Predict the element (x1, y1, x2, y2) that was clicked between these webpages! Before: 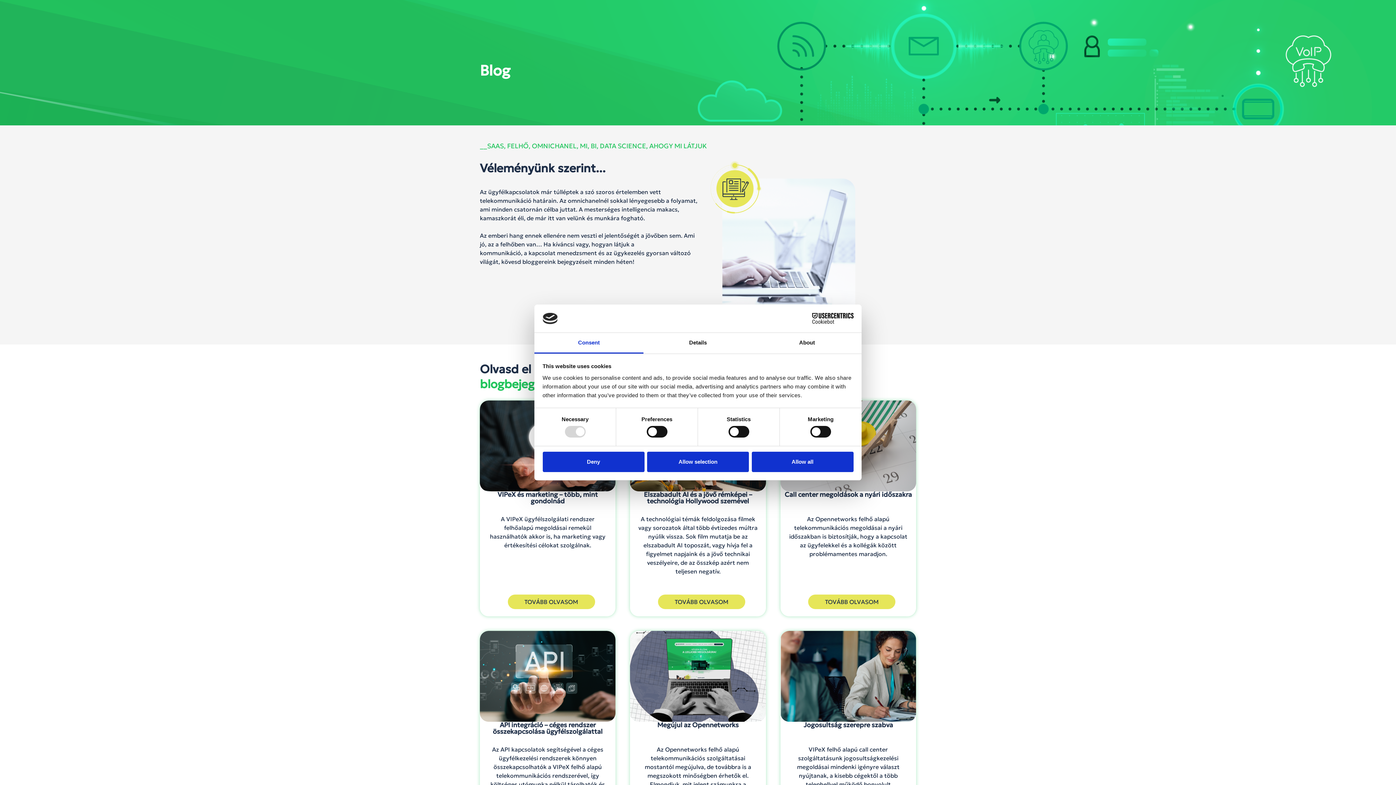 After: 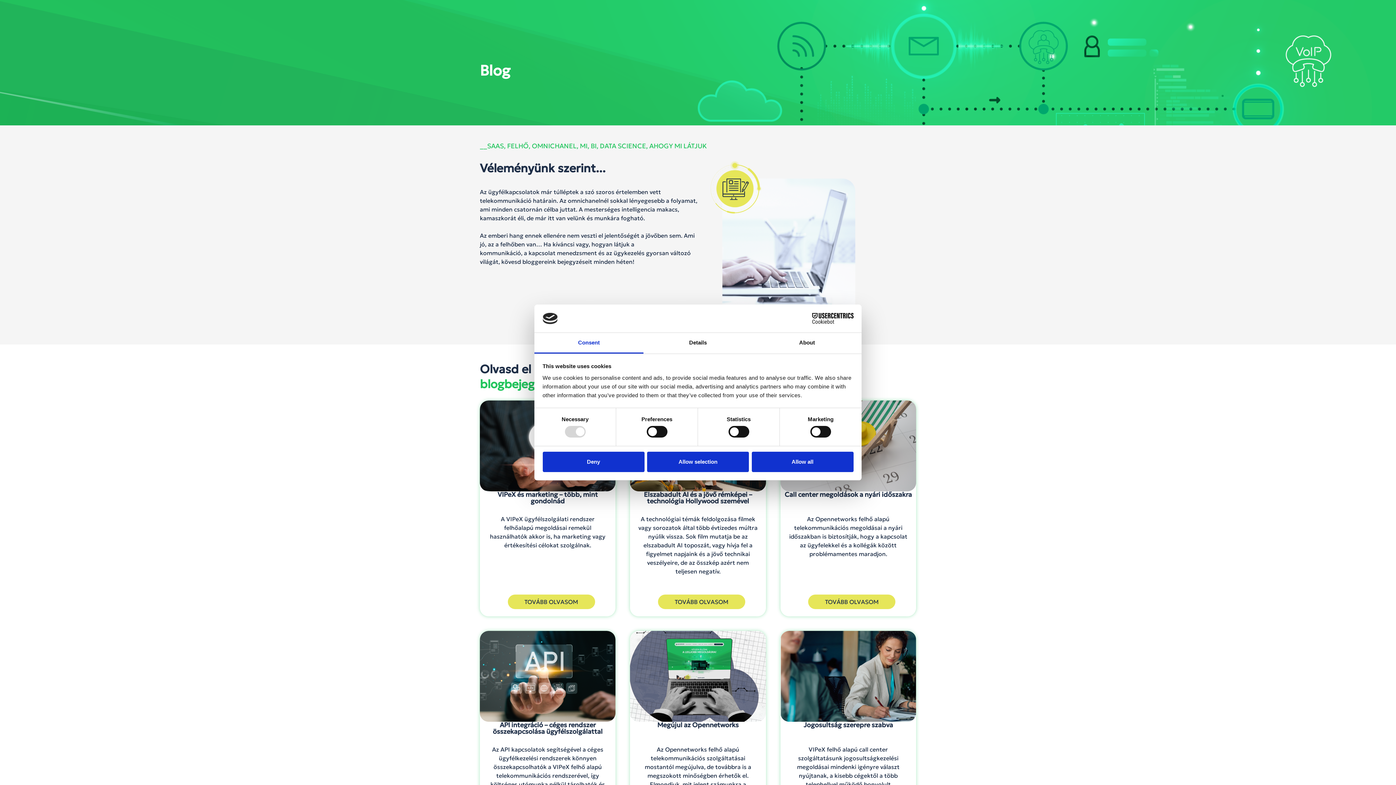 Action: label: Consent bbox: (534, 333, 643, 353)